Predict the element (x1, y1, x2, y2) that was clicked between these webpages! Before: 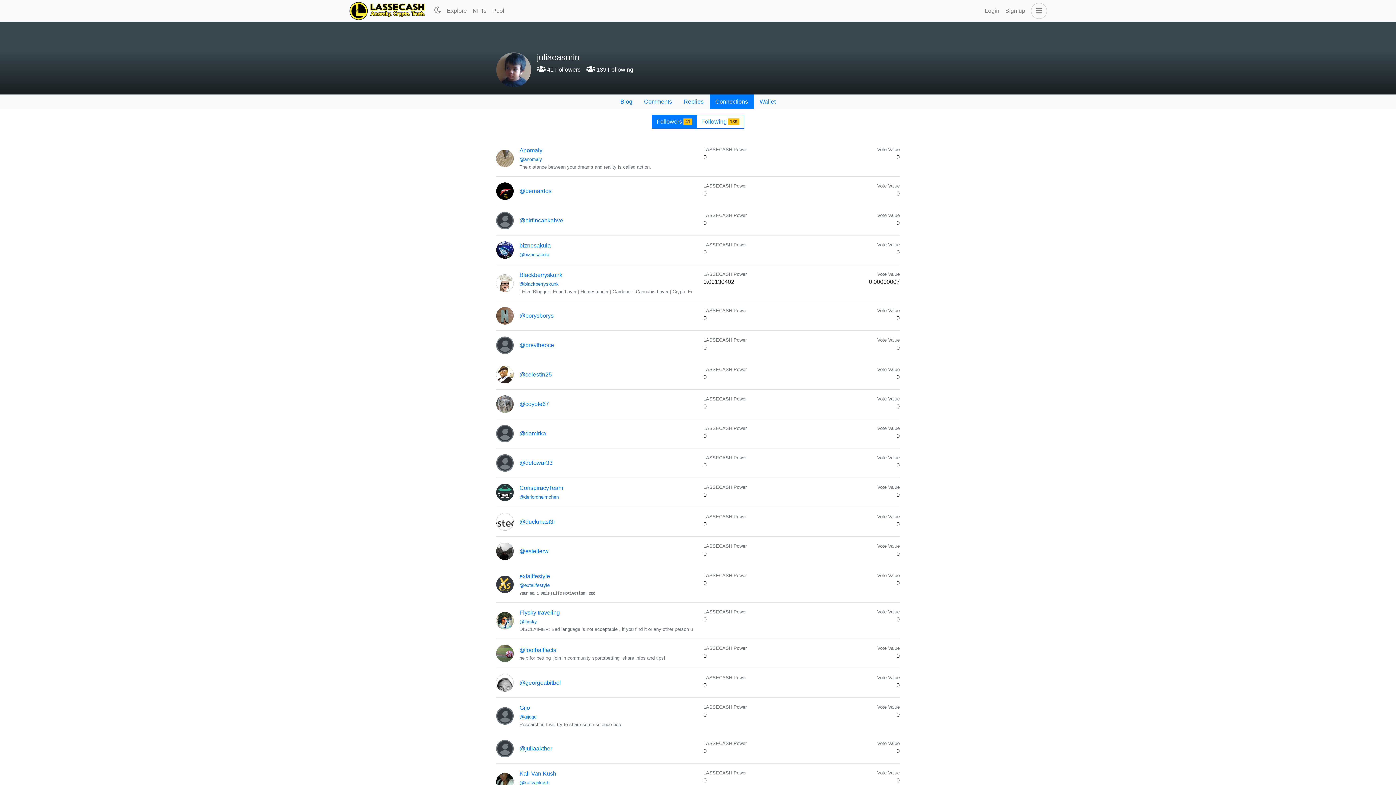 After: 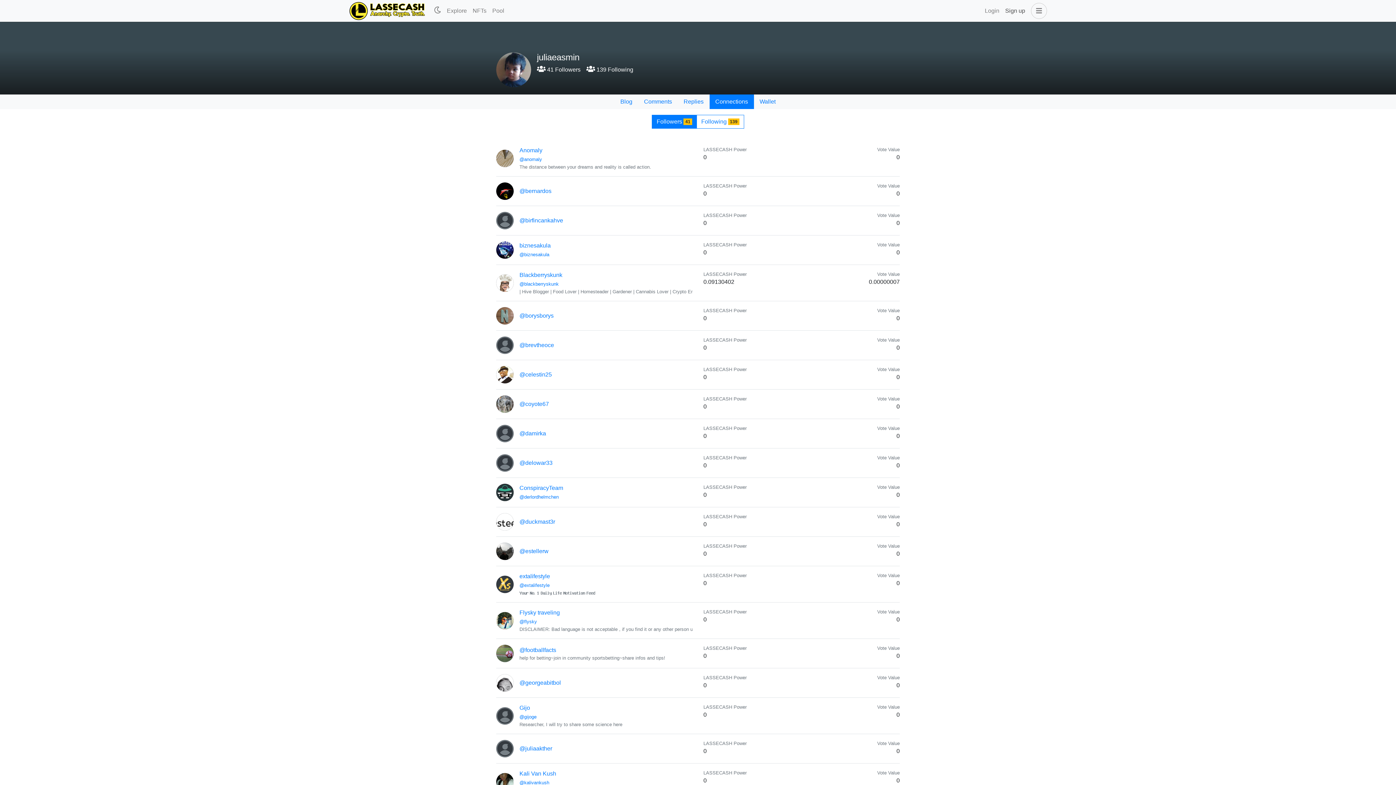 Action: bbox: (1002, 3, 1028, 18) label: Sign up